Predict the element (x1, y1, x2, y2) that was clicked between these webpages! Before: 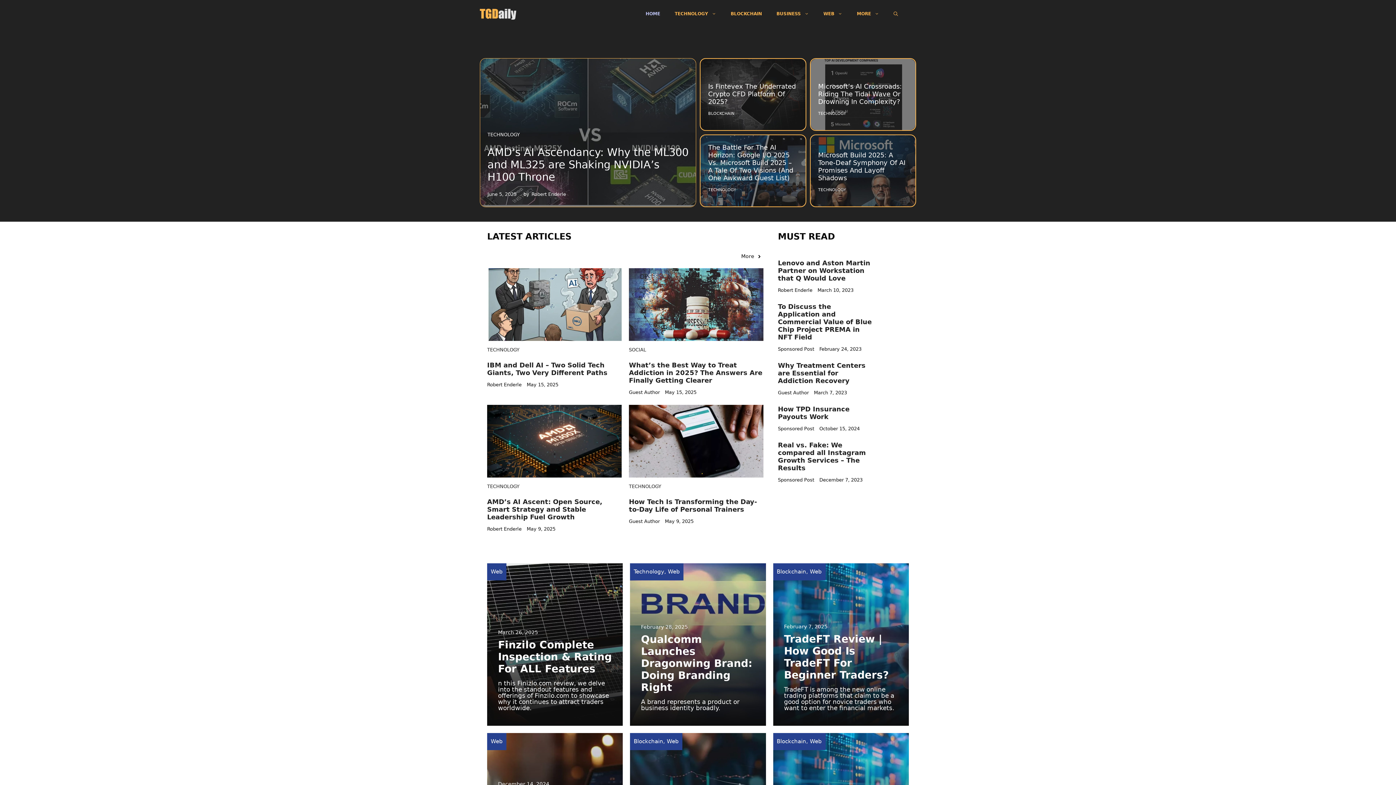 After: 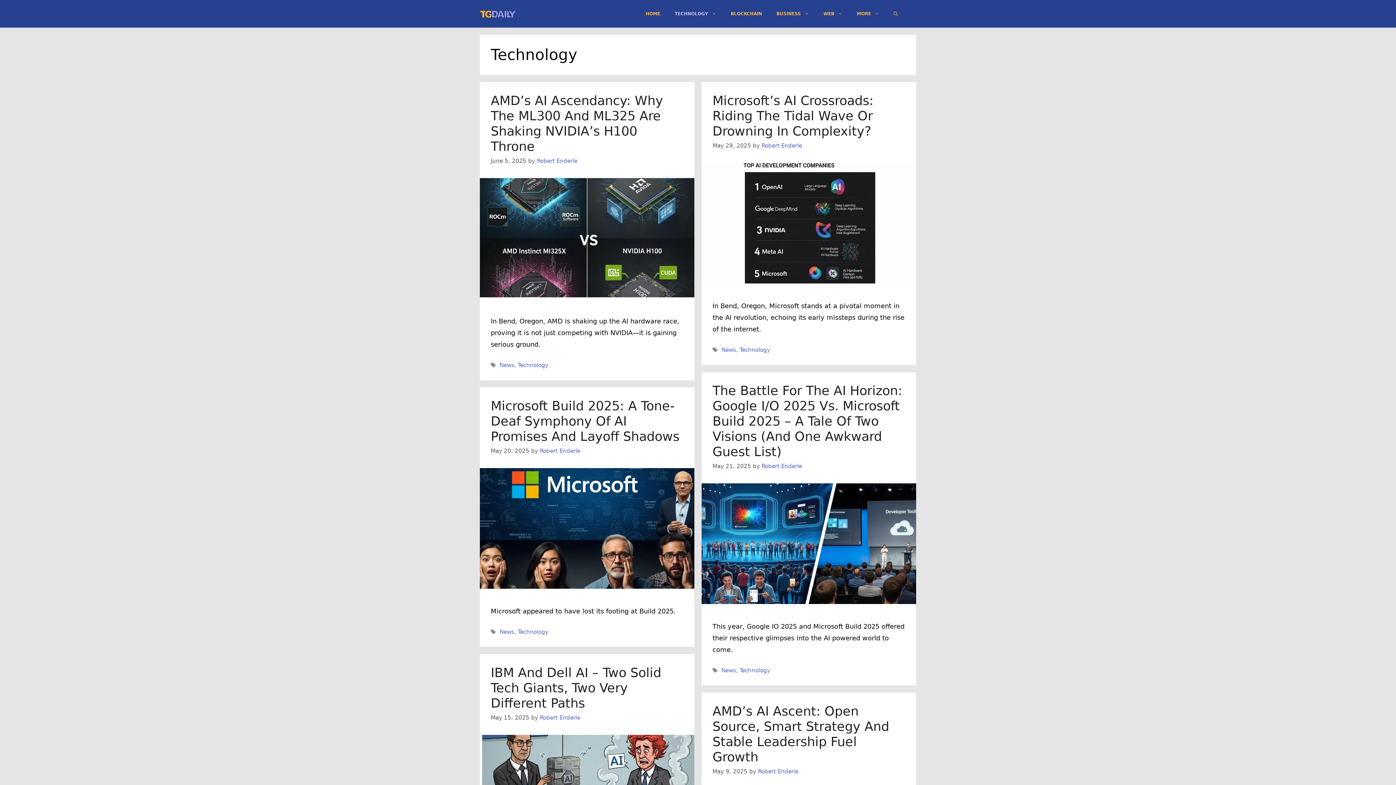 Action: label: TECHNOLOGY bbox: (487, 132, 520, 137)